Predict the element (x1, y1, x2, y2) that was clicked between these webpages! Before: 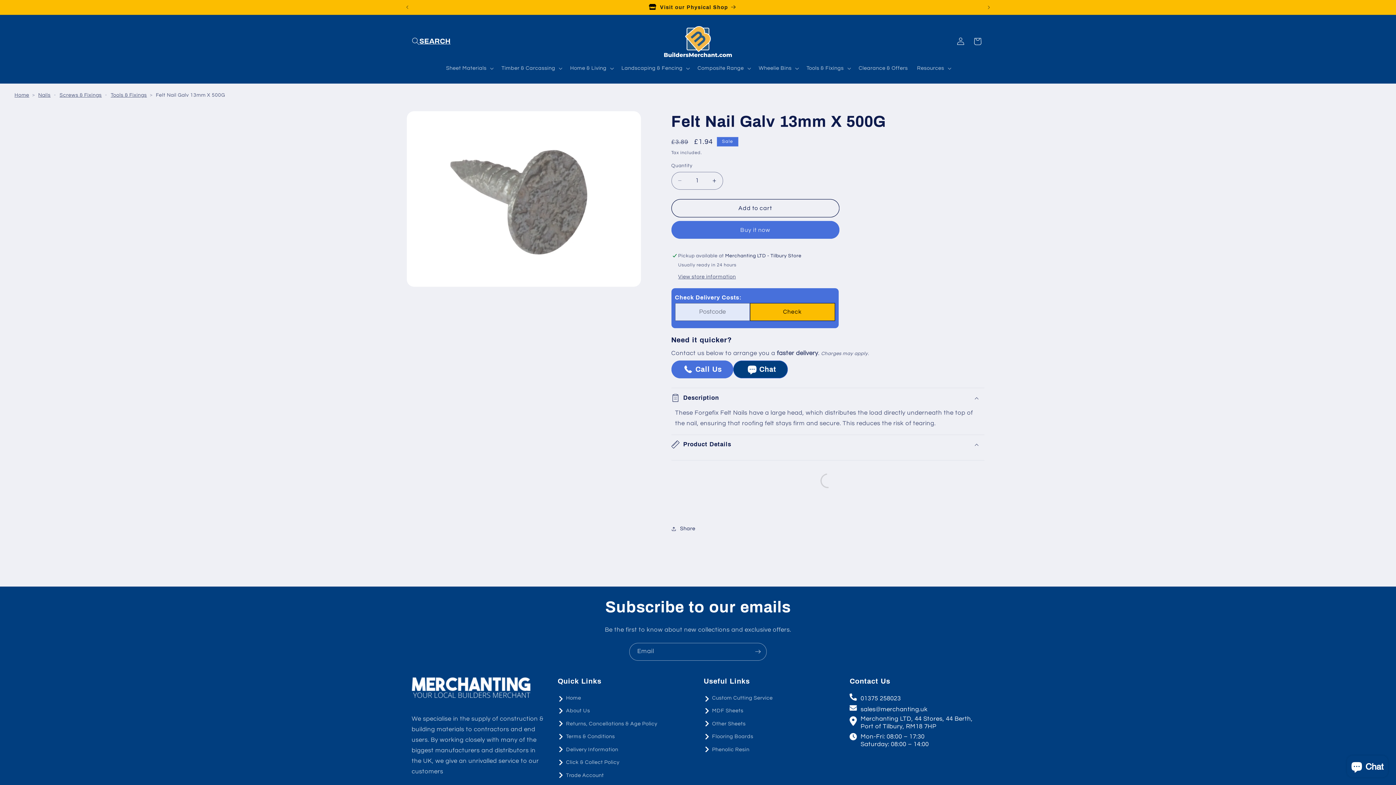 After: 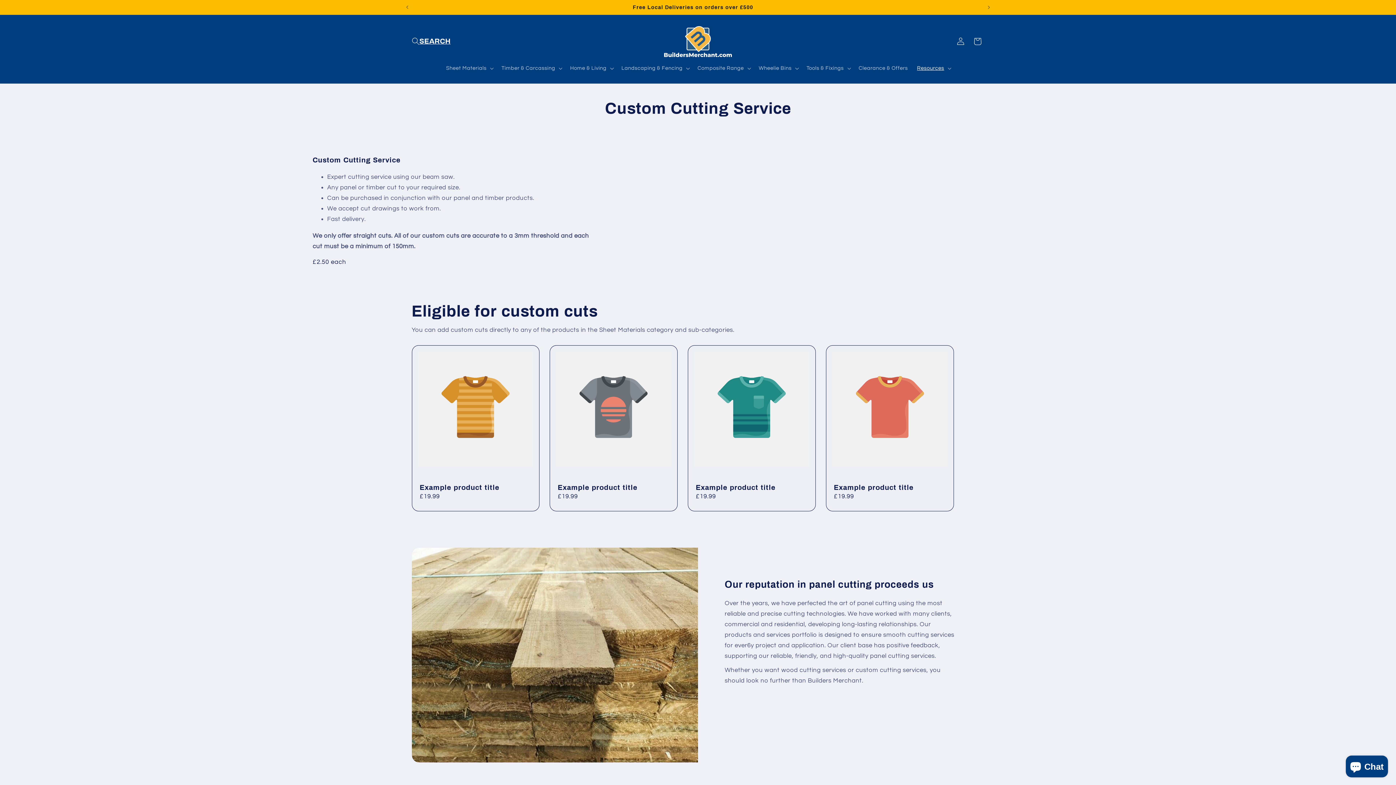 Action: bbox: (712, 693, 772, 704) label: Custom Cutting Service